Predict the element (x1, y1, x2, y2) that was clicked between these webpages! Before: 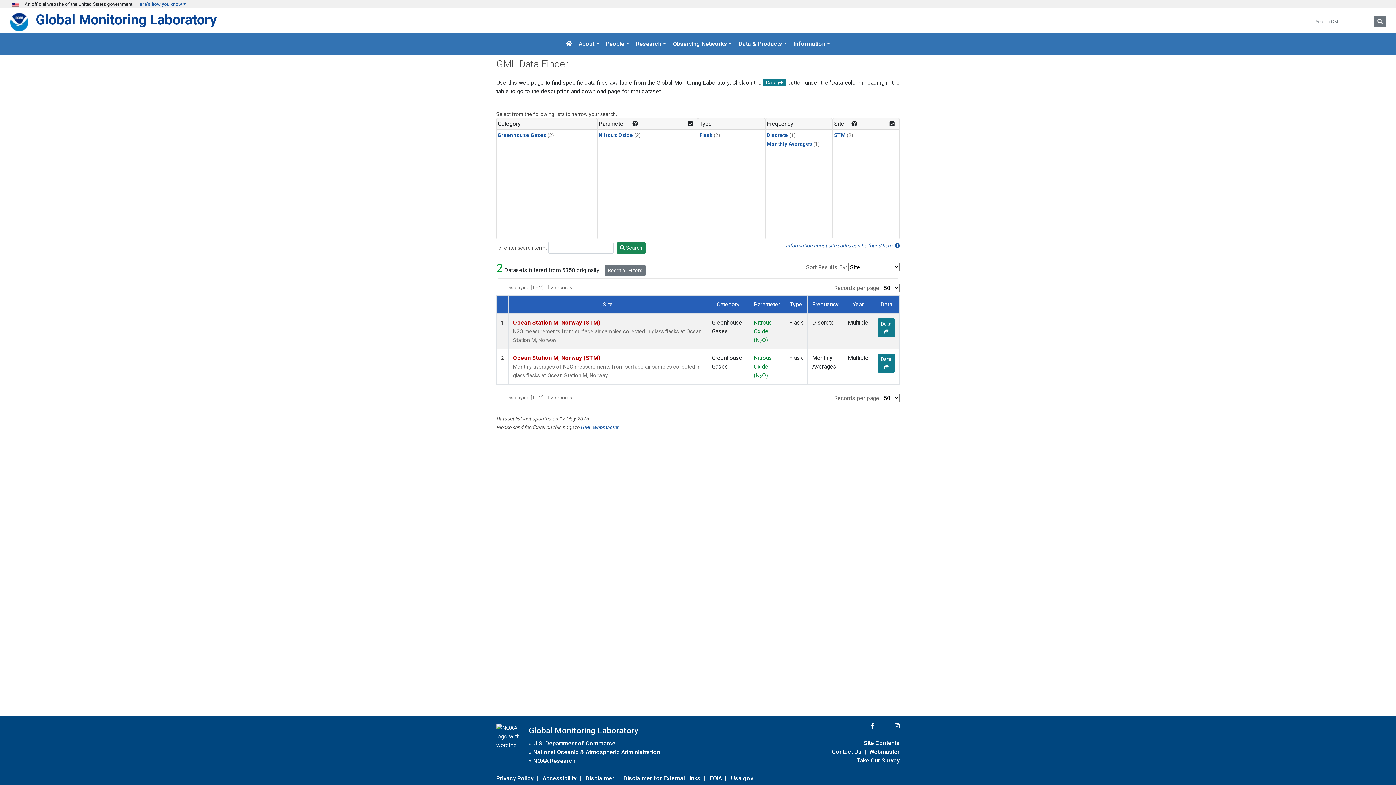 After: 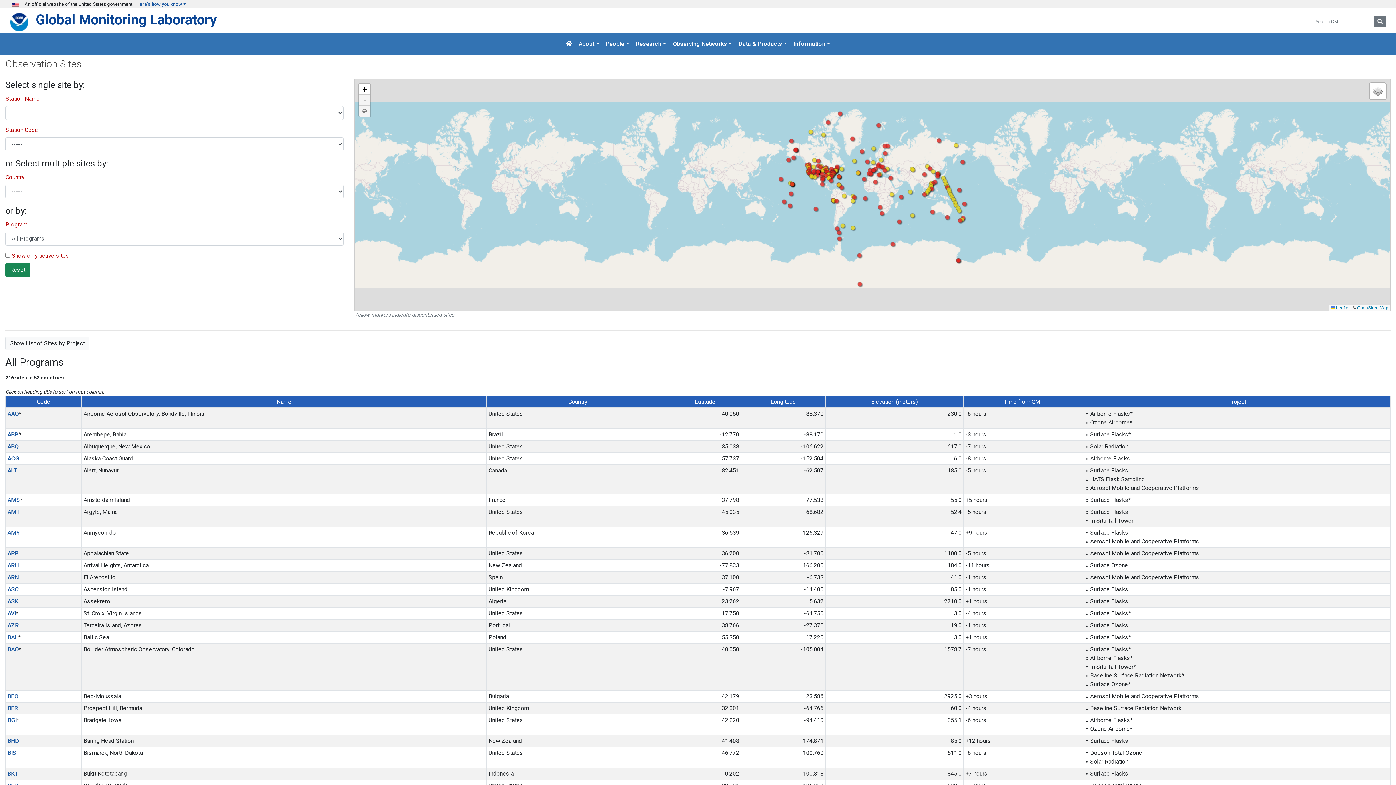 Action: label: Information about site codes can be found here.  bbox: (785, 242, 900, 249)